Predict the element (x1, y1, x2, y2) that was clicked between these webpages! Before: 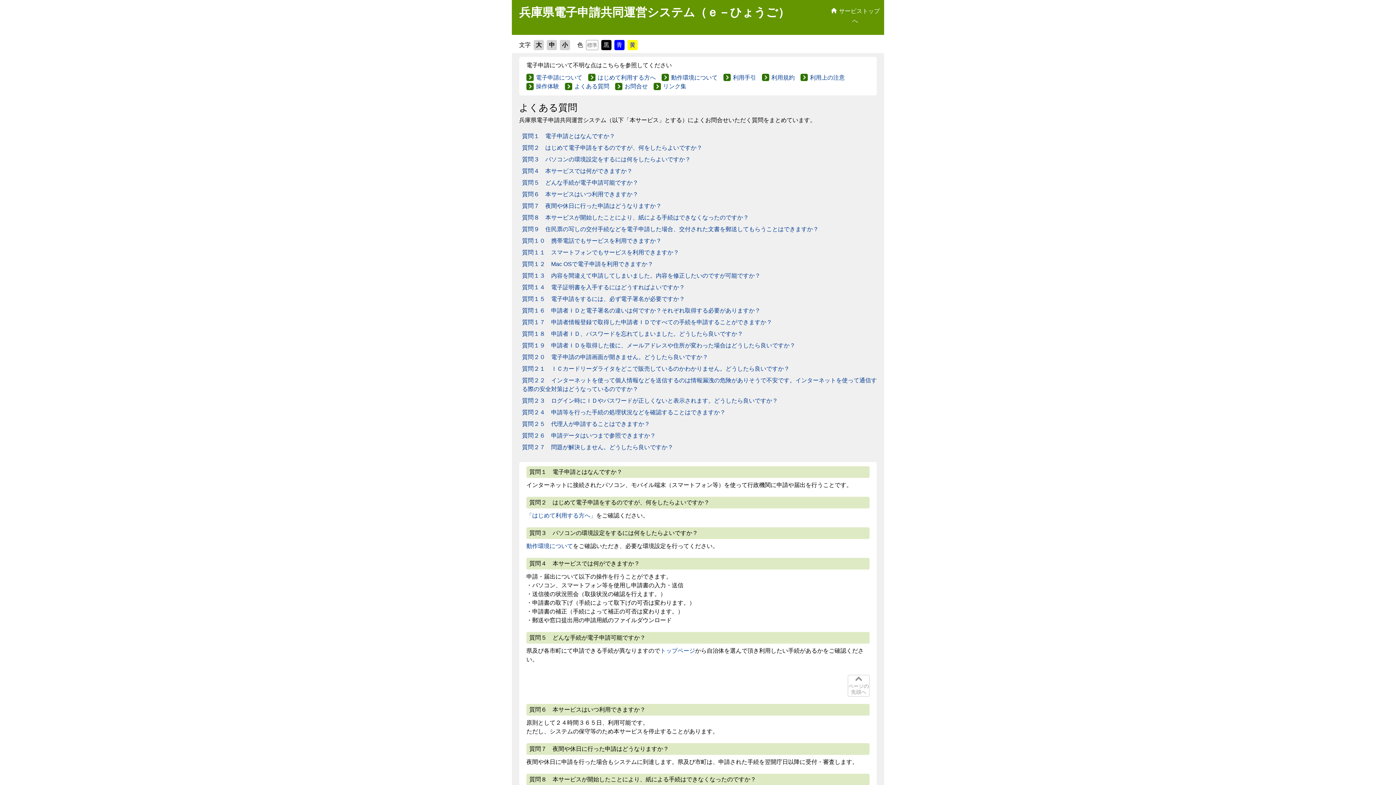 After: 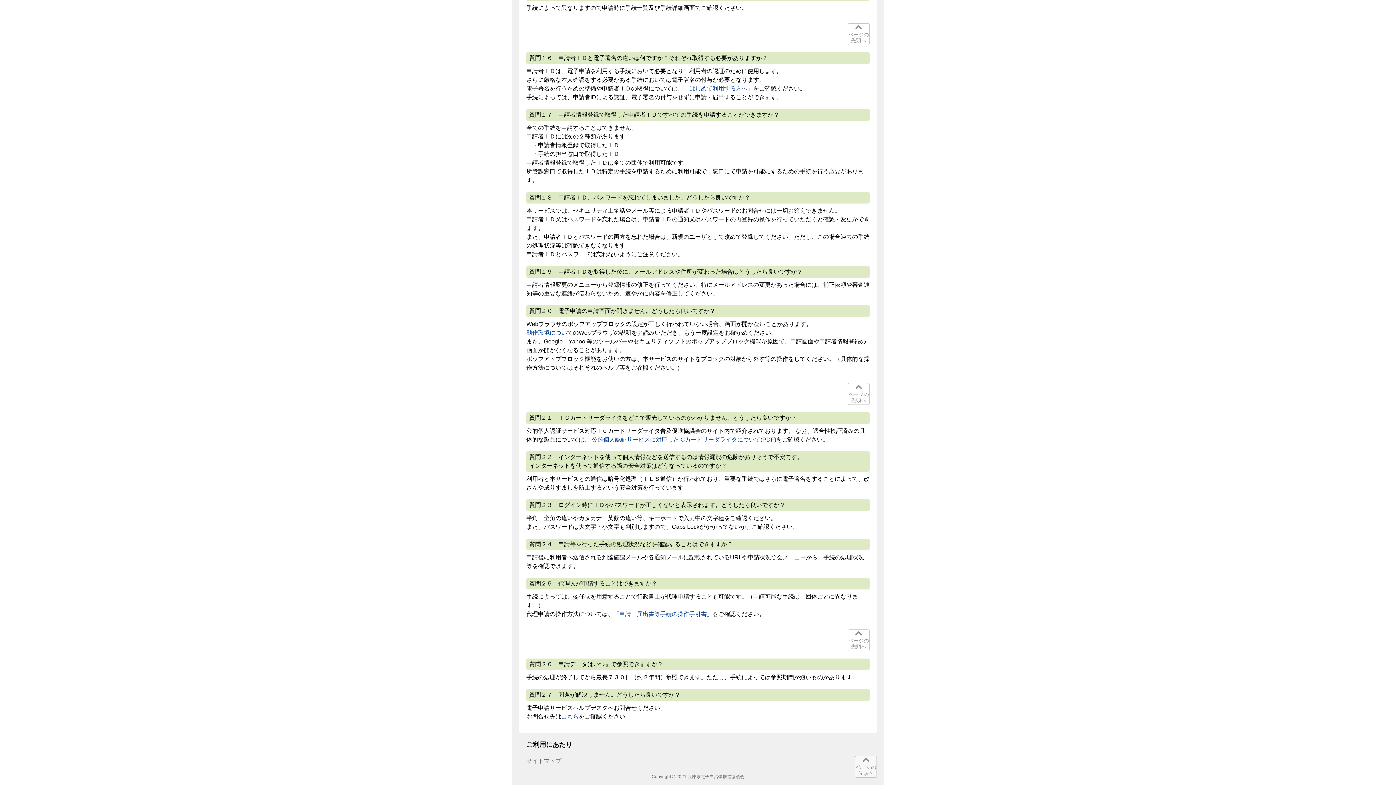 Action: bbox: (522, 444, 673, 450) label: 質問２７　問題が解決しません。どうしたら良いですか？